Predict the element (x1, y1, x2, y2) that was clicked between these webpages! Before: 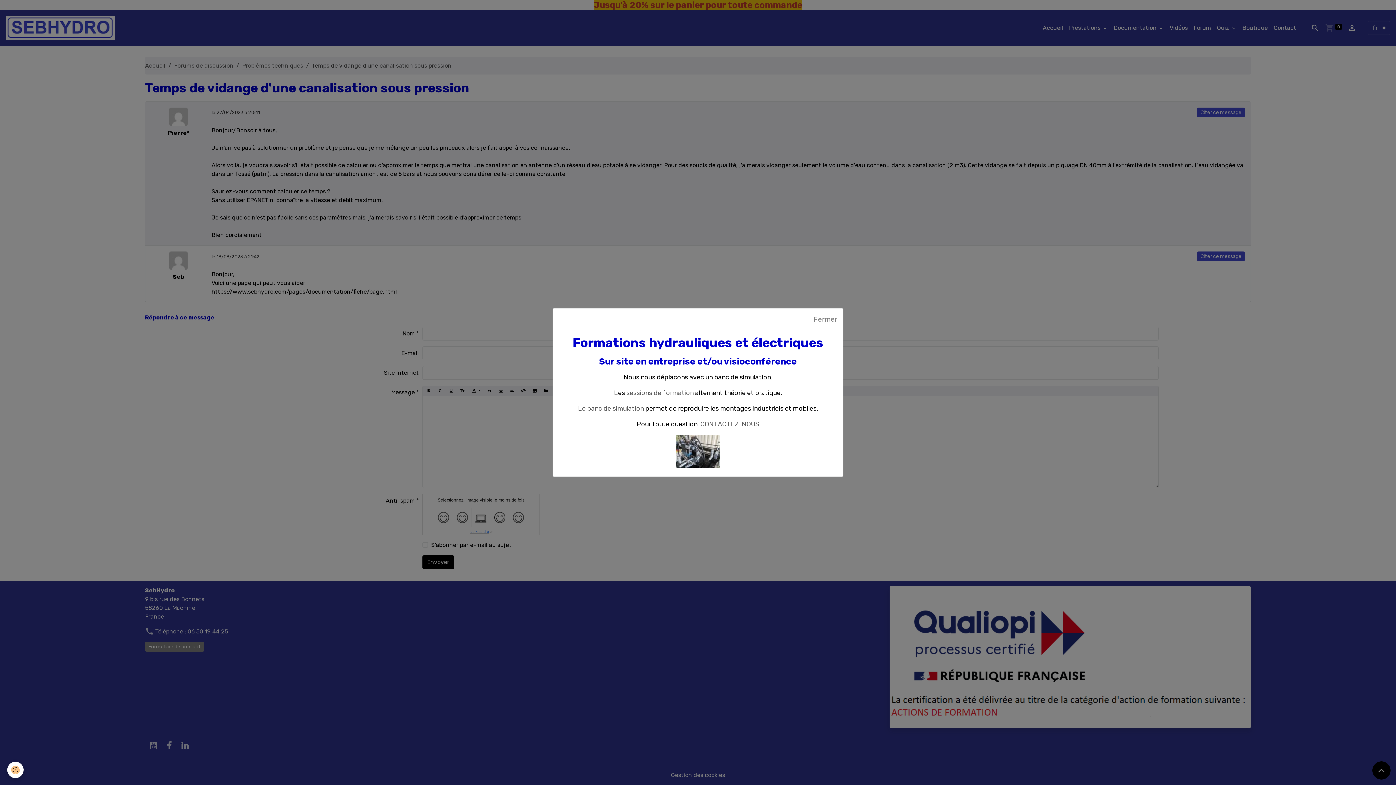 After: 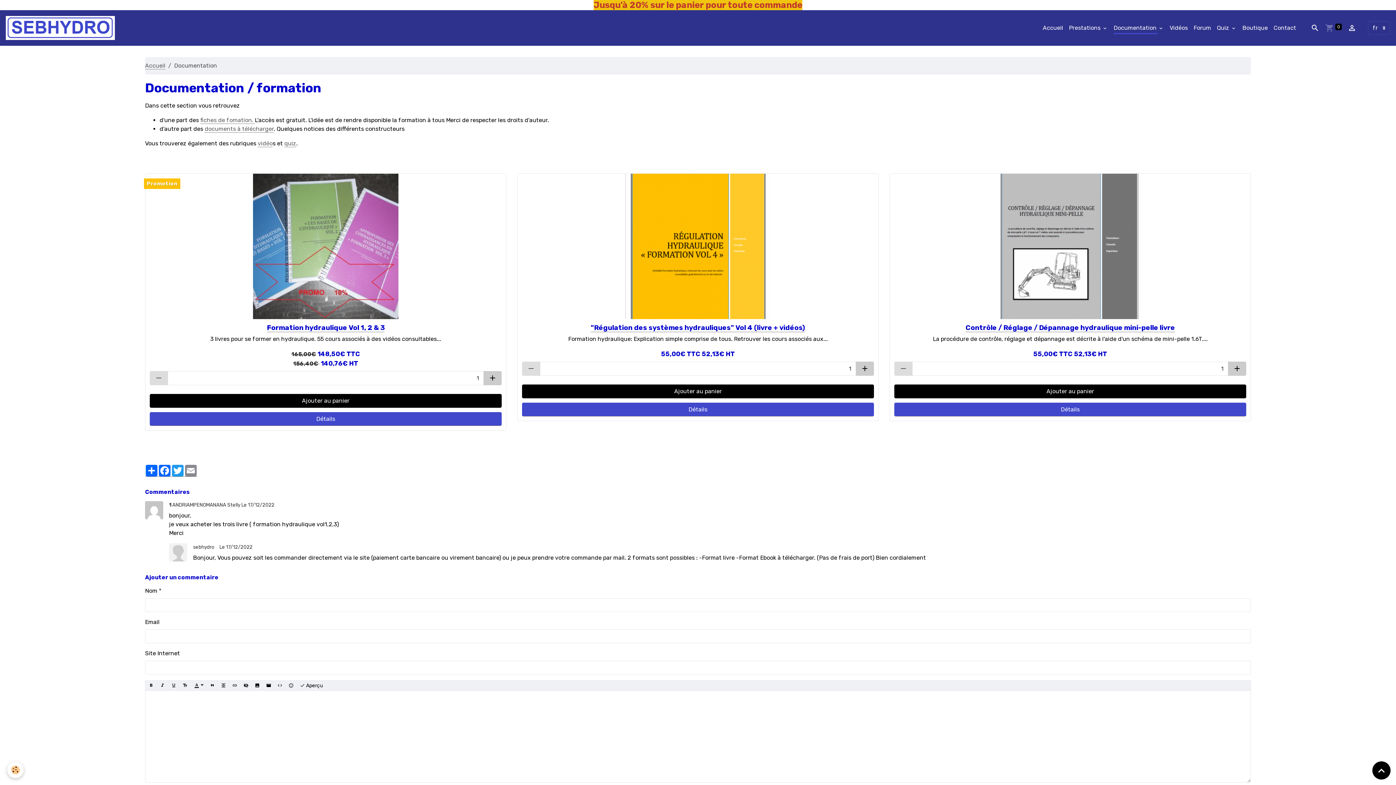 Action: bbox: (626, 389, 693, 397) label: sessions de formation